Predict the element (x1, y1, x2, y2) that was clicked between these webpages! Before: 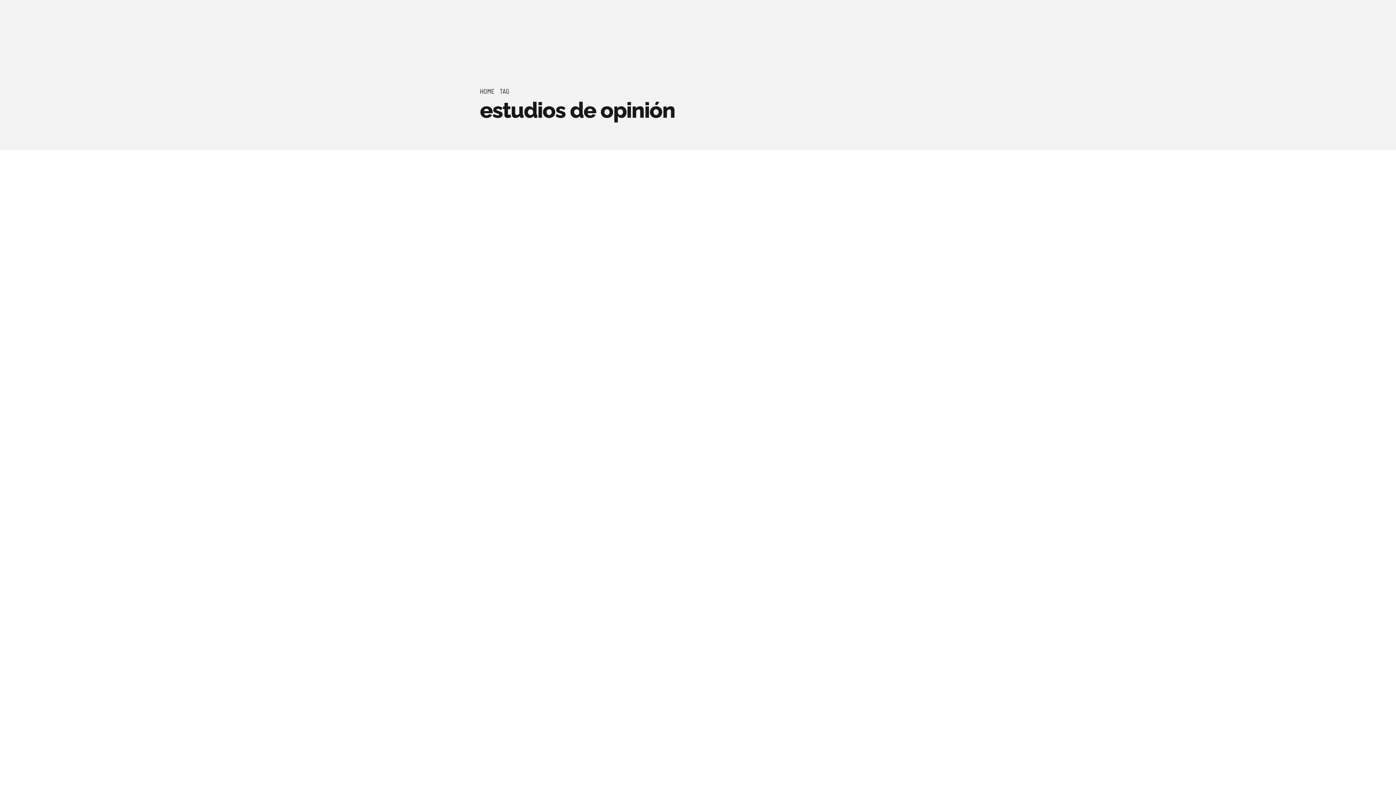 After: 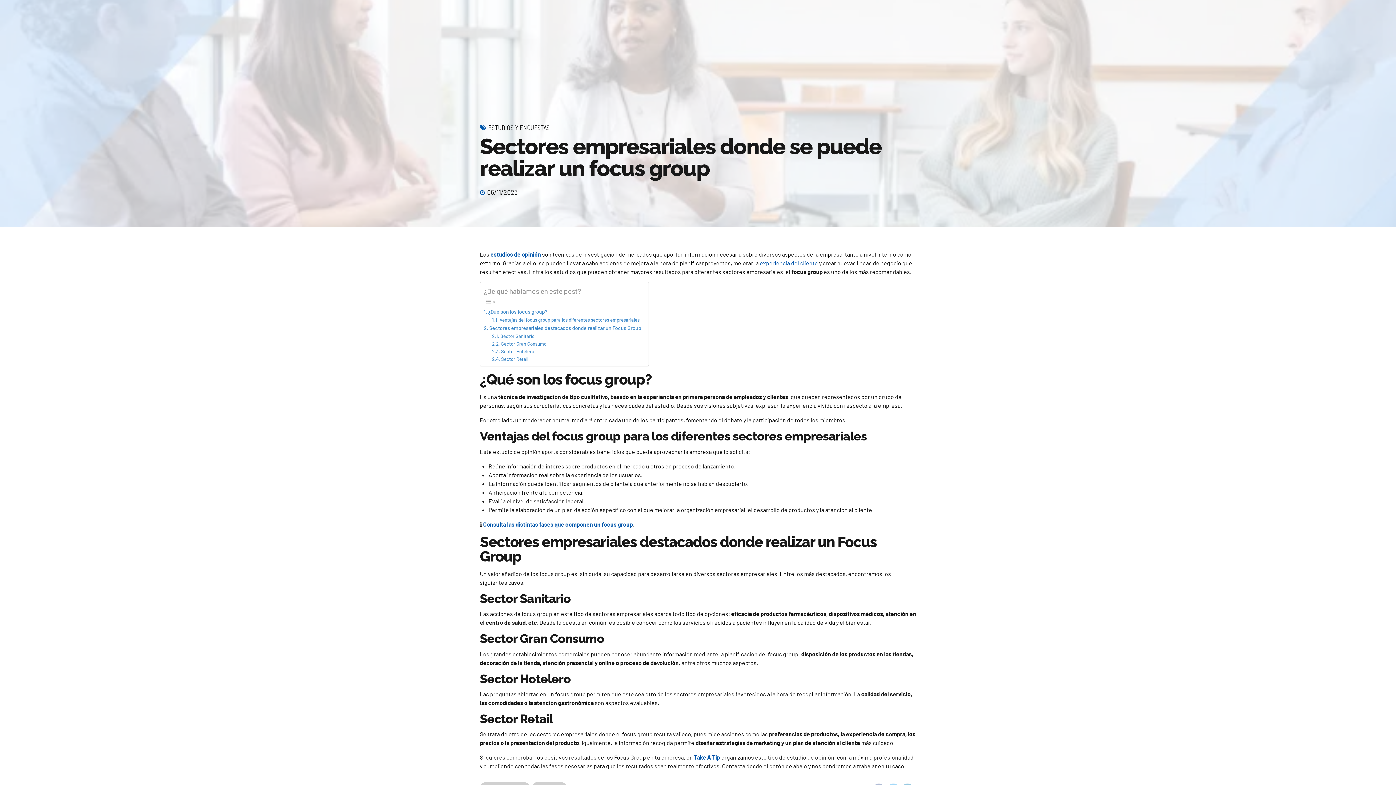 Action: bbox: (480, 760, 904, 795) label: Sectores empresariales donde se puede realizar un focus group